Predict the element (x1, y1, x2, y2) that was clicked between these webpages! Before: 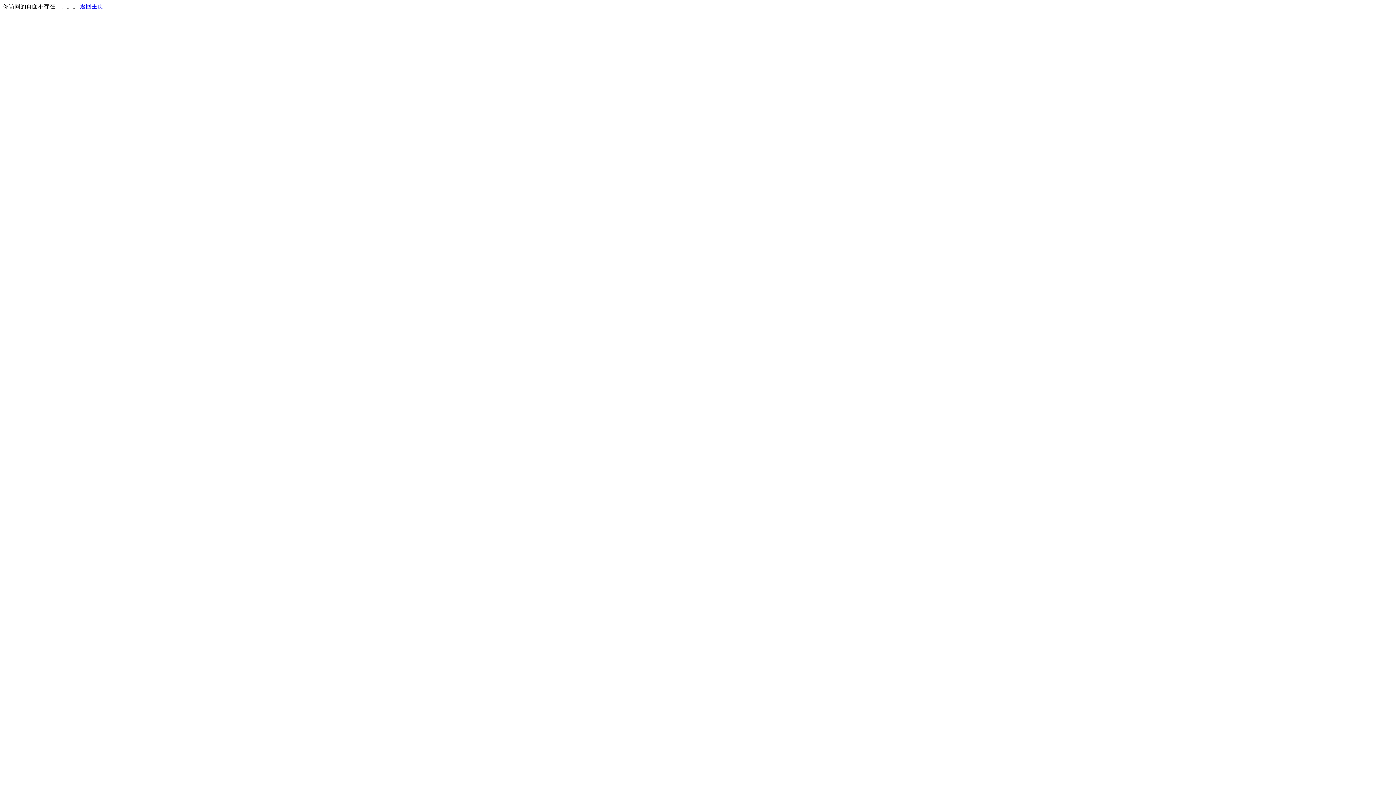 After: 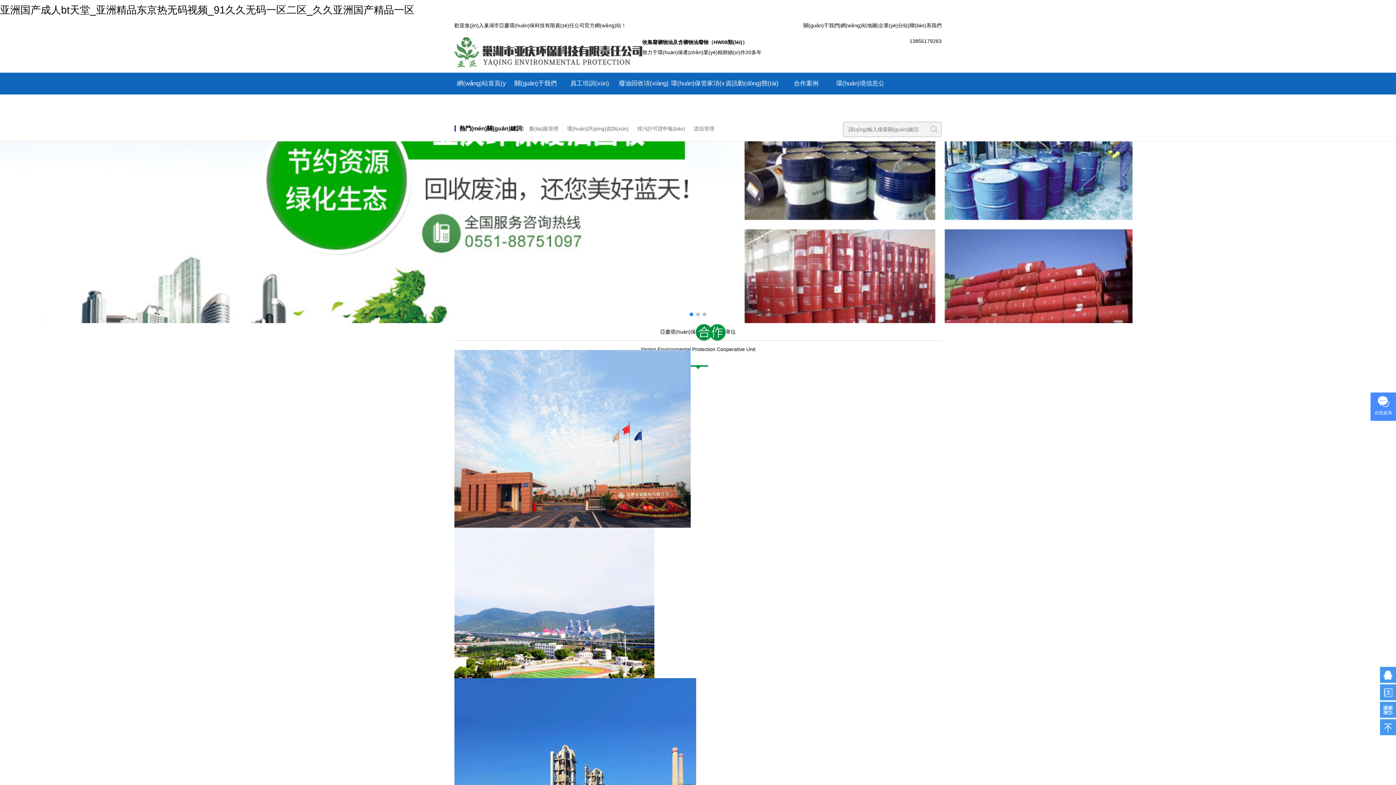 Action: bbox: (80, 3, 103, 9) label: 返回主页